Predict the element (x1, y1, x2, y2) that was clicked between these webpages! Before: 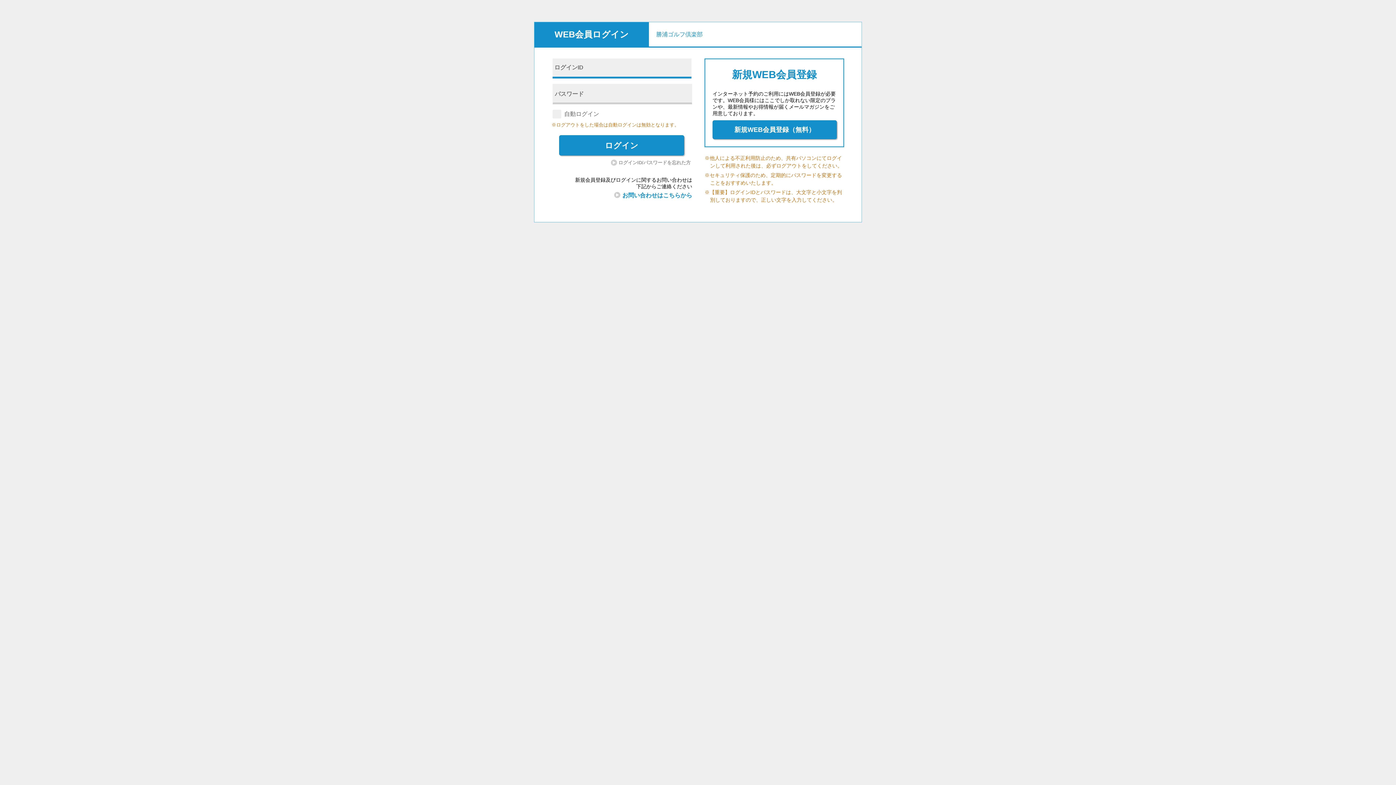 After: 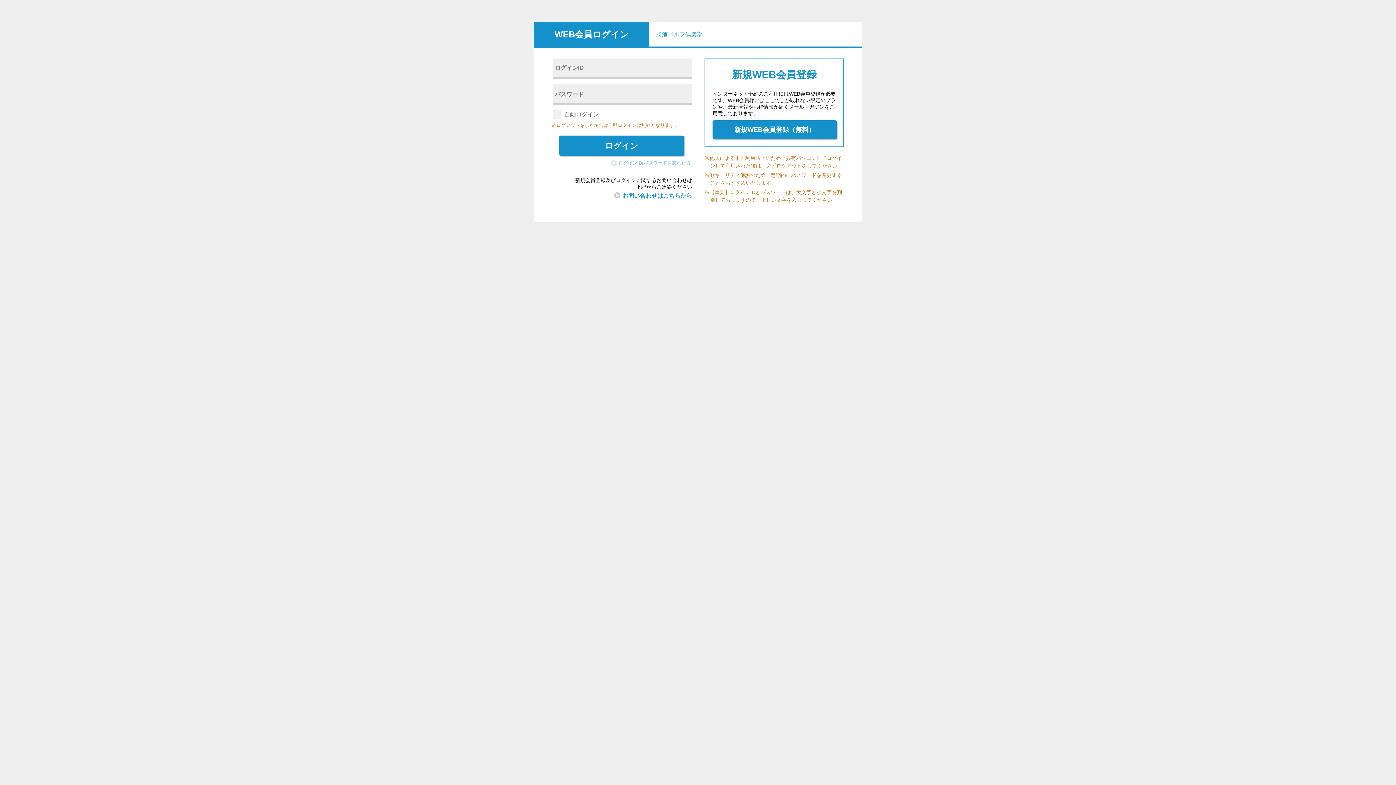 Action: bbox: (552, 159, 690, 165) label: ログインID/パスワードを忘れた方